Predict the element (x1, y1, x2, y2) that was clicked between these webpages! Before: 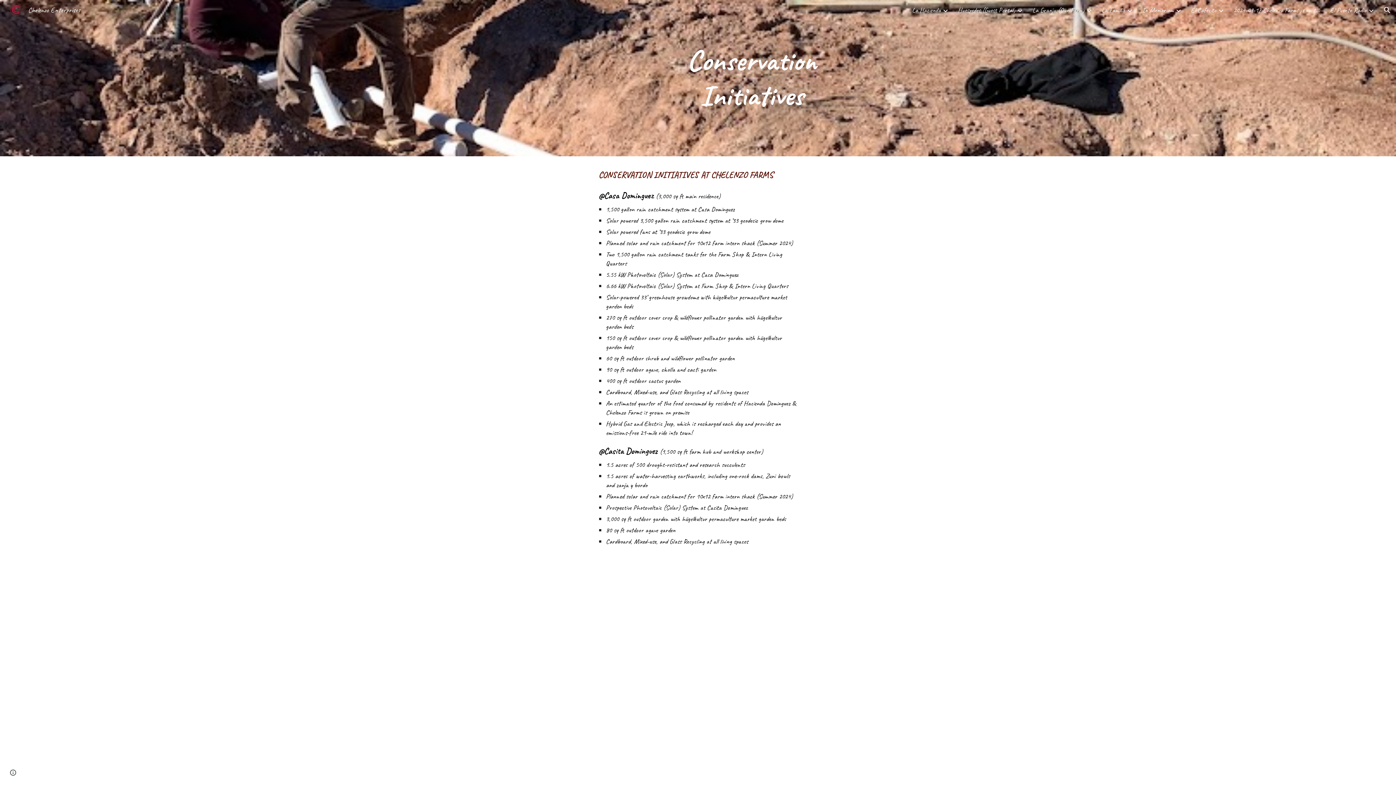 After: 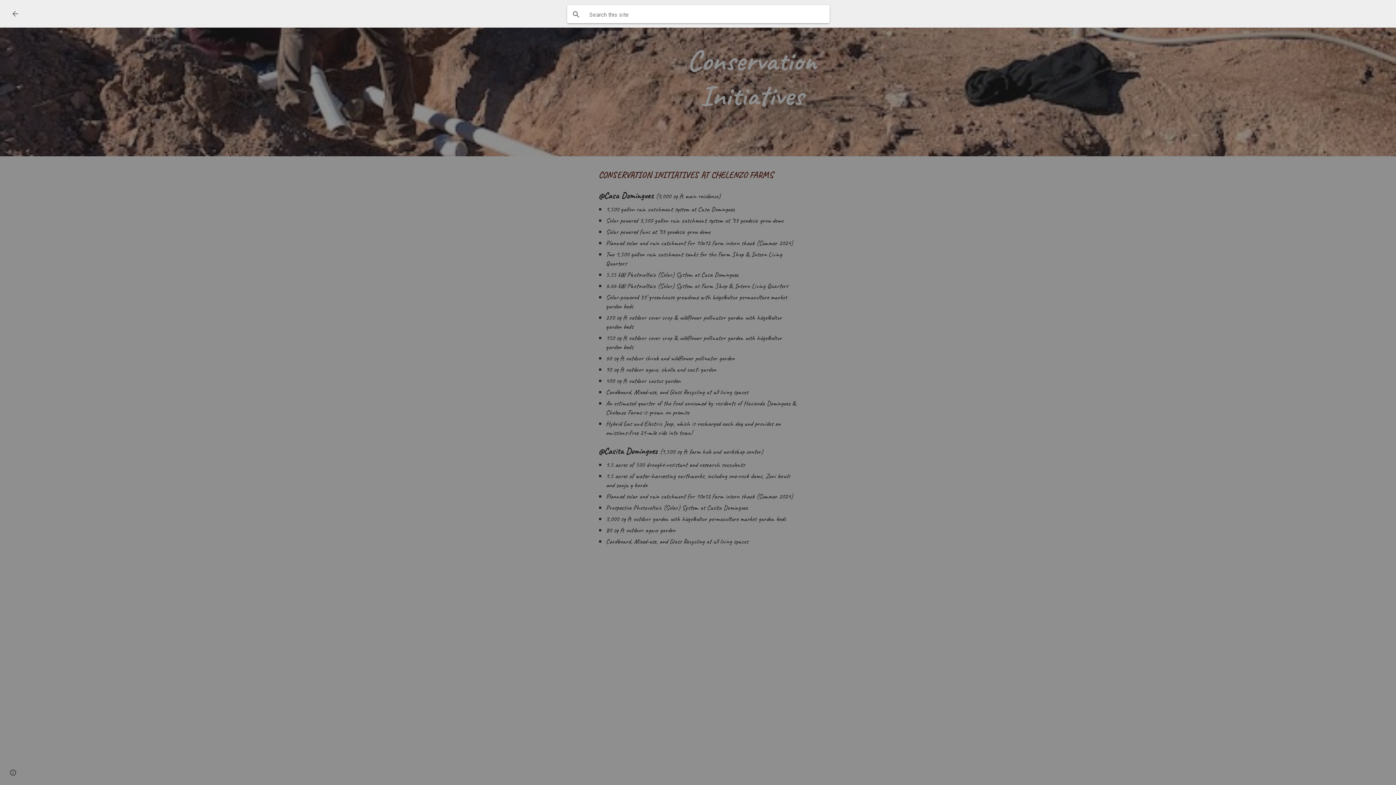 Action: bbox: (1378, 1, 1396, 18) label: Open search bar